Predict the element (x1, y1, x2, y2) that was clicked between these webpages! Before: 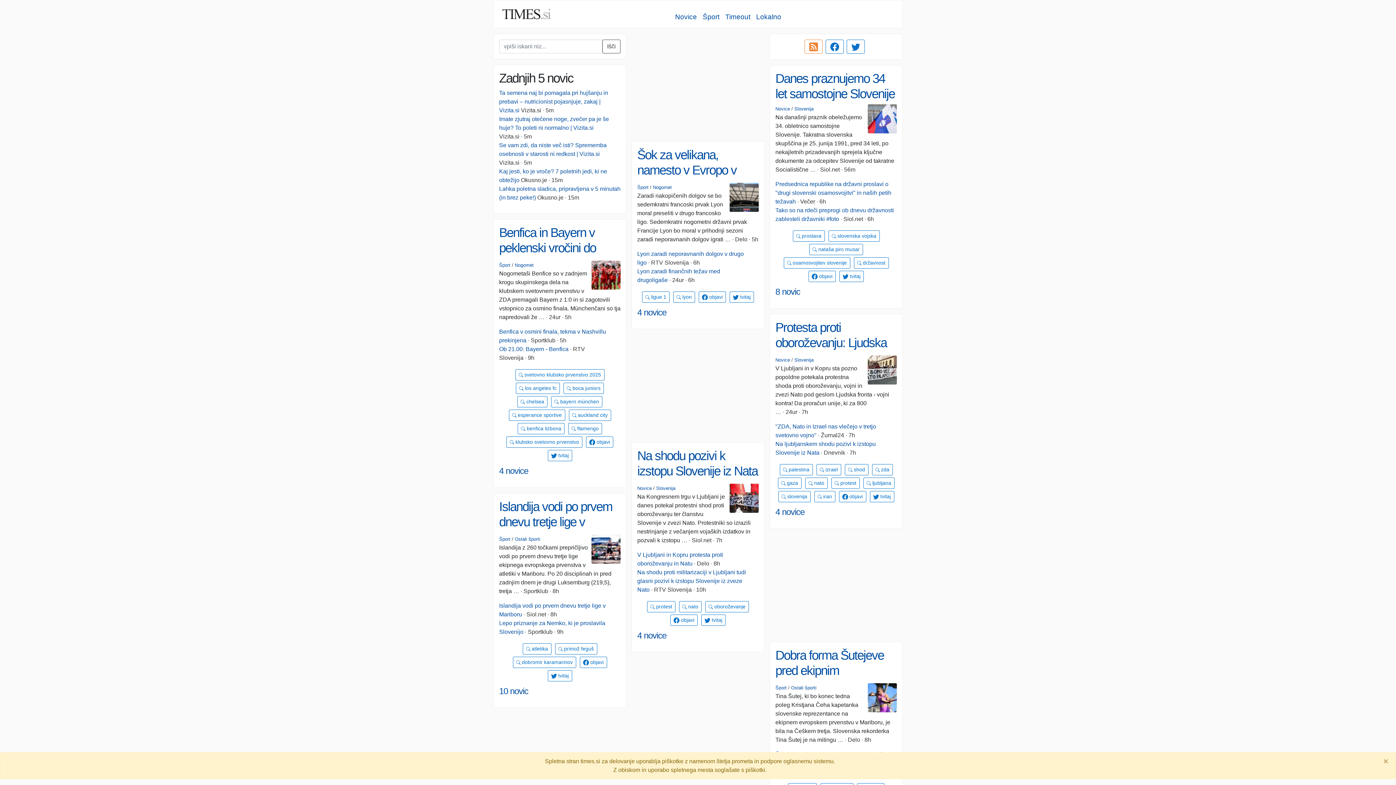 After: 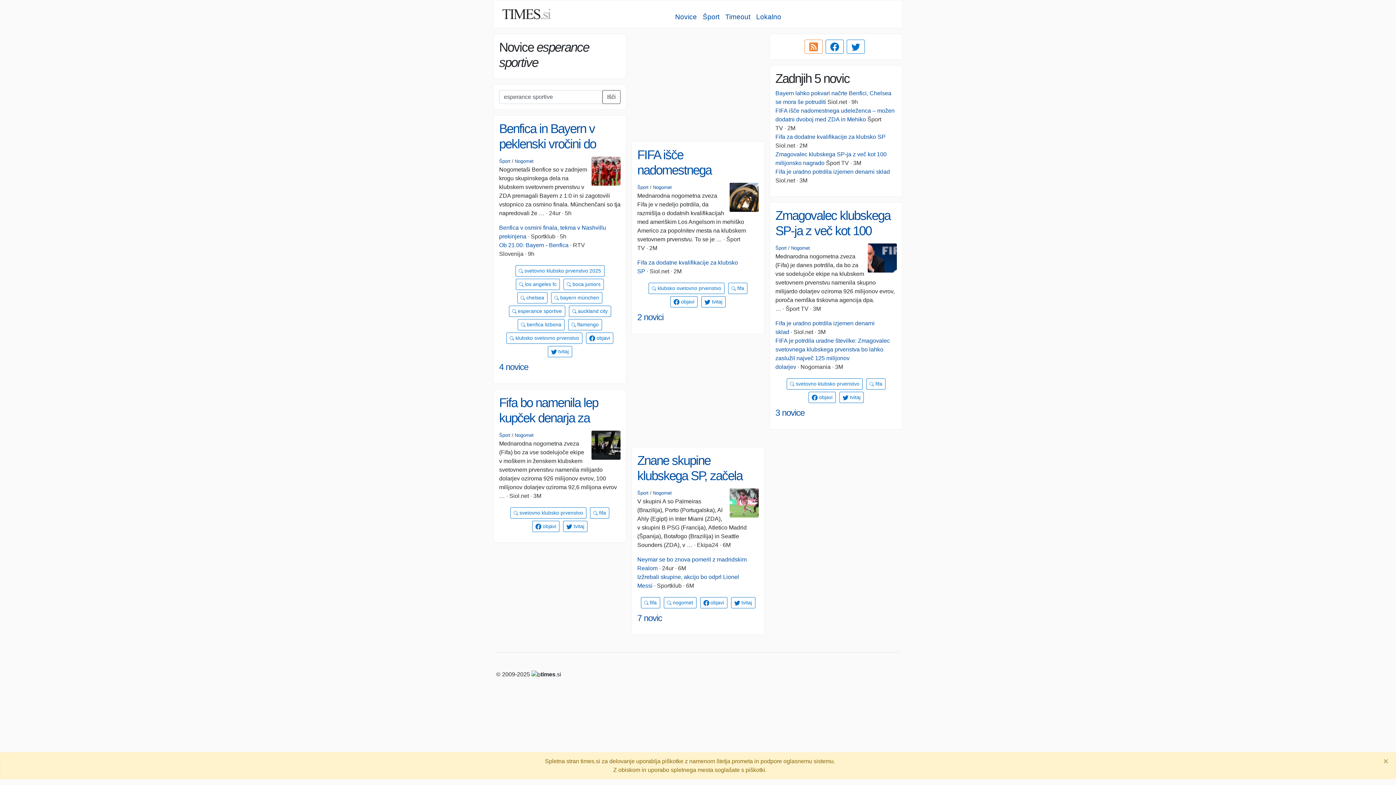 Action: bbox: (508, 409, 565, 421) label:  esperance sportive